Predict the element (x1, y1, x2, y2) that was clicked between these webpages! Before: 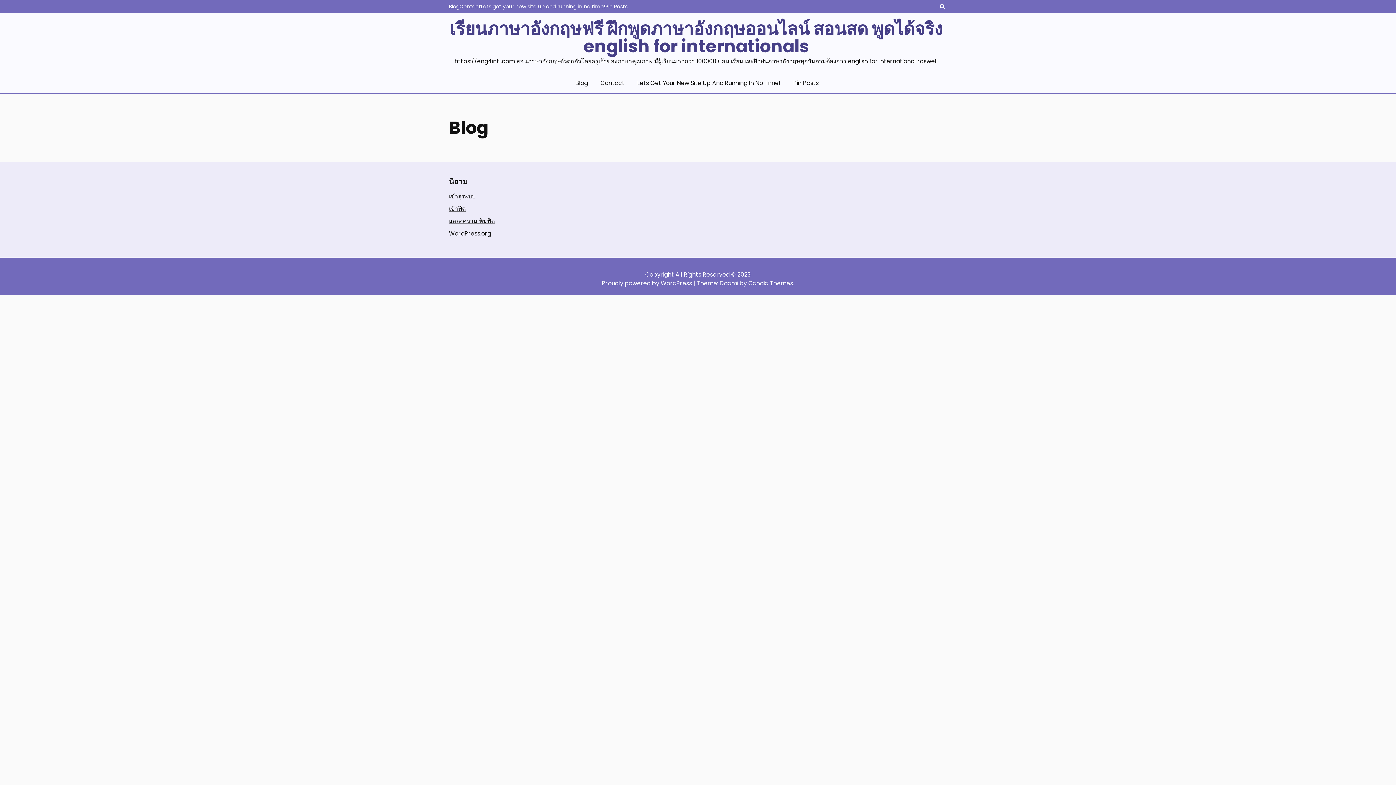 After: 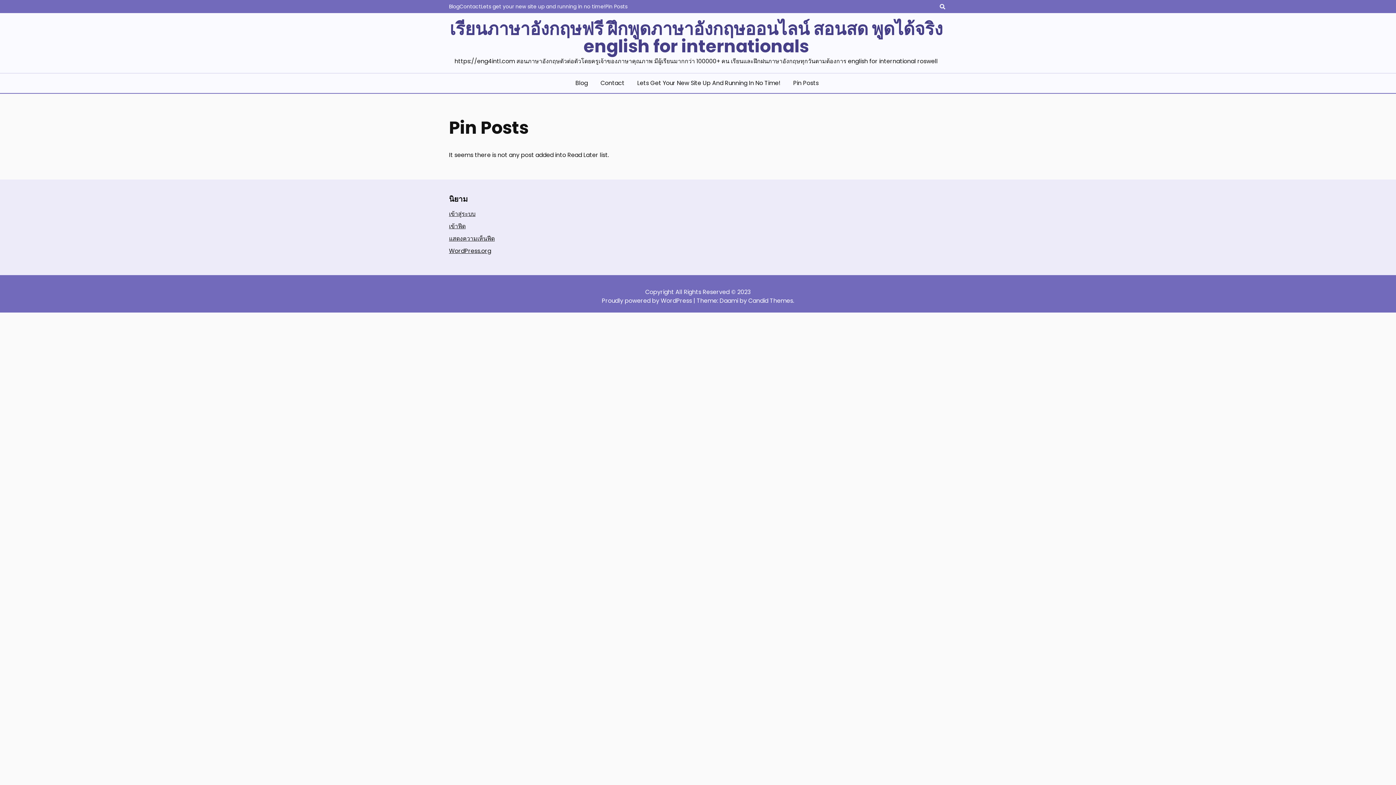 Action: bbox: (788, 78, 826, 87) label: Pin Posts